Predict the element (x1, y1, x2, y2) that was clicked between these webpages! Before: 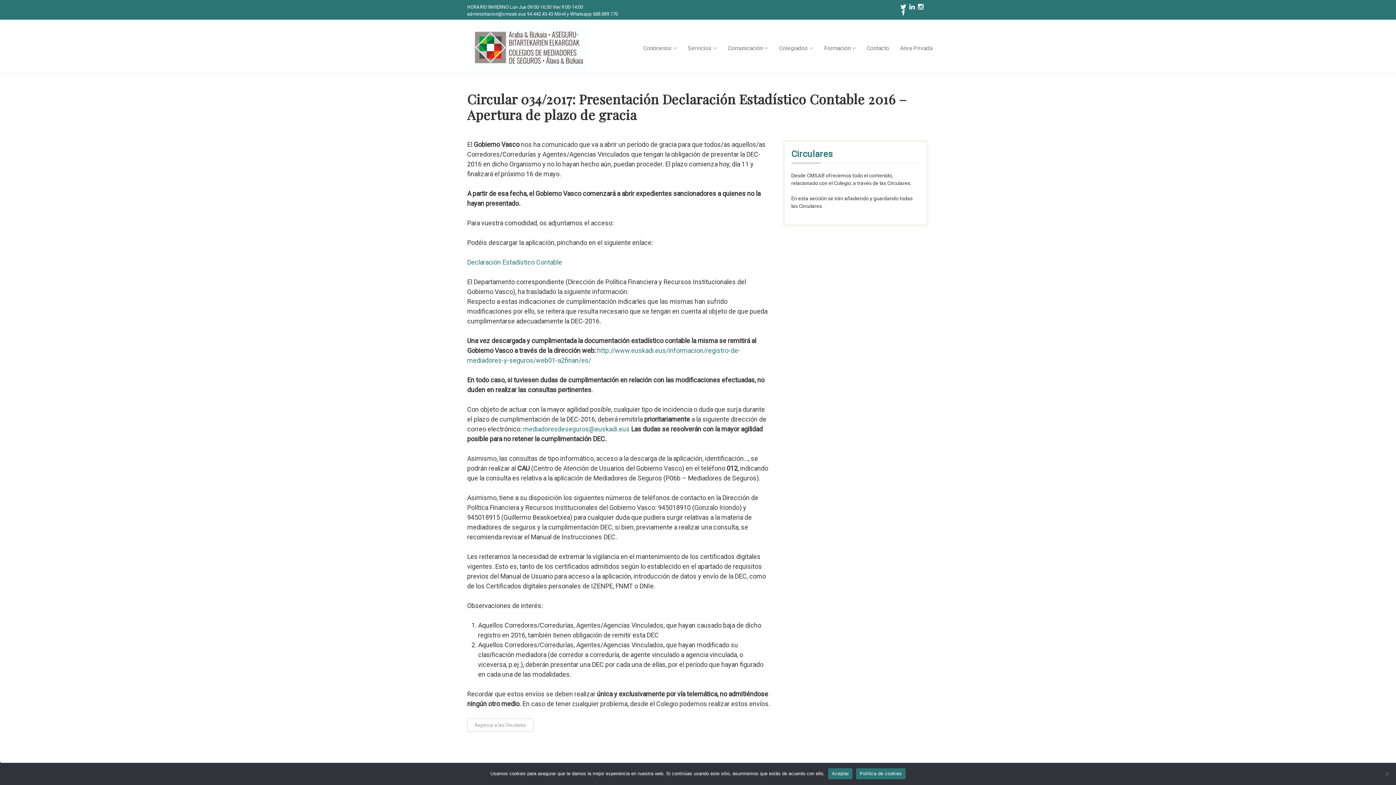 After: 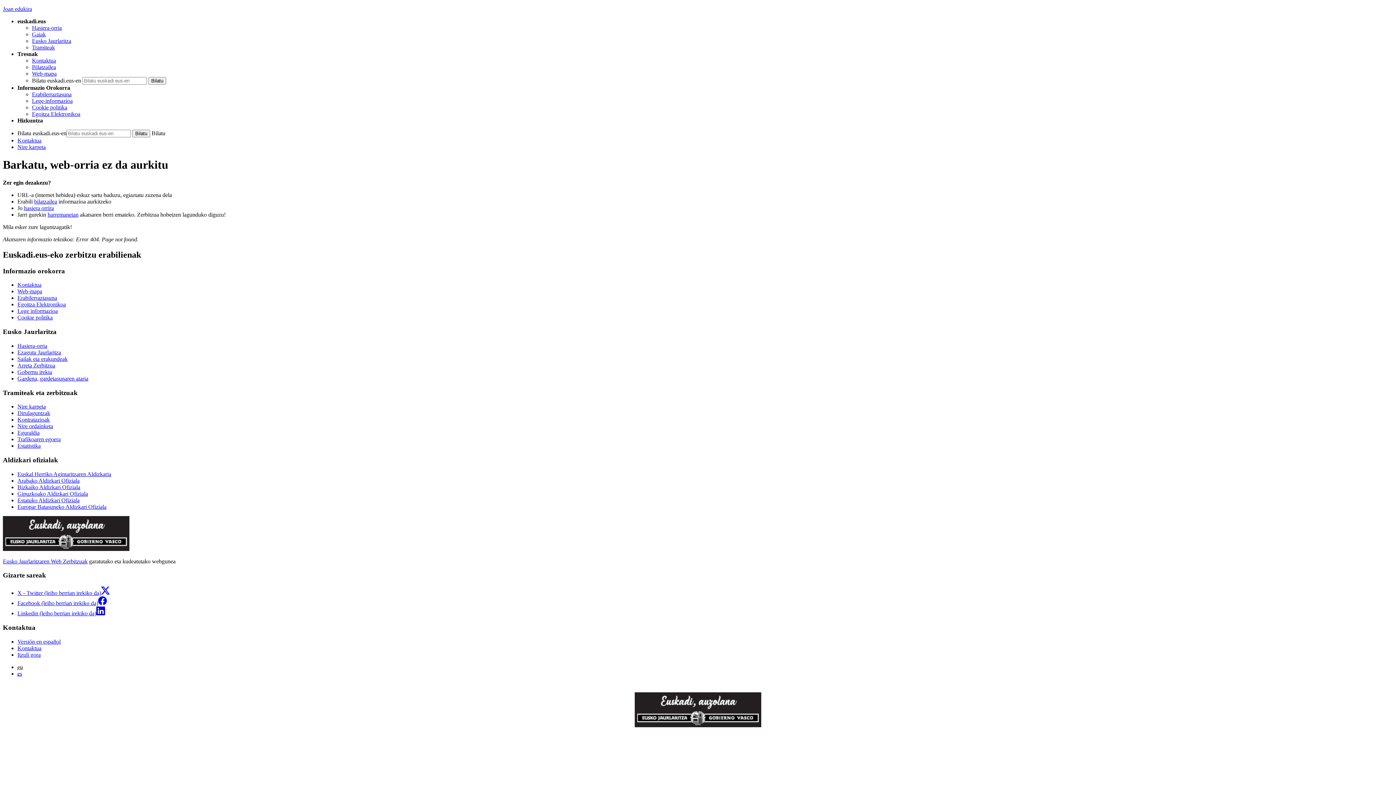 Action: bbox: (467, 258, 562, 266) label: Declaración Estadístico Contable